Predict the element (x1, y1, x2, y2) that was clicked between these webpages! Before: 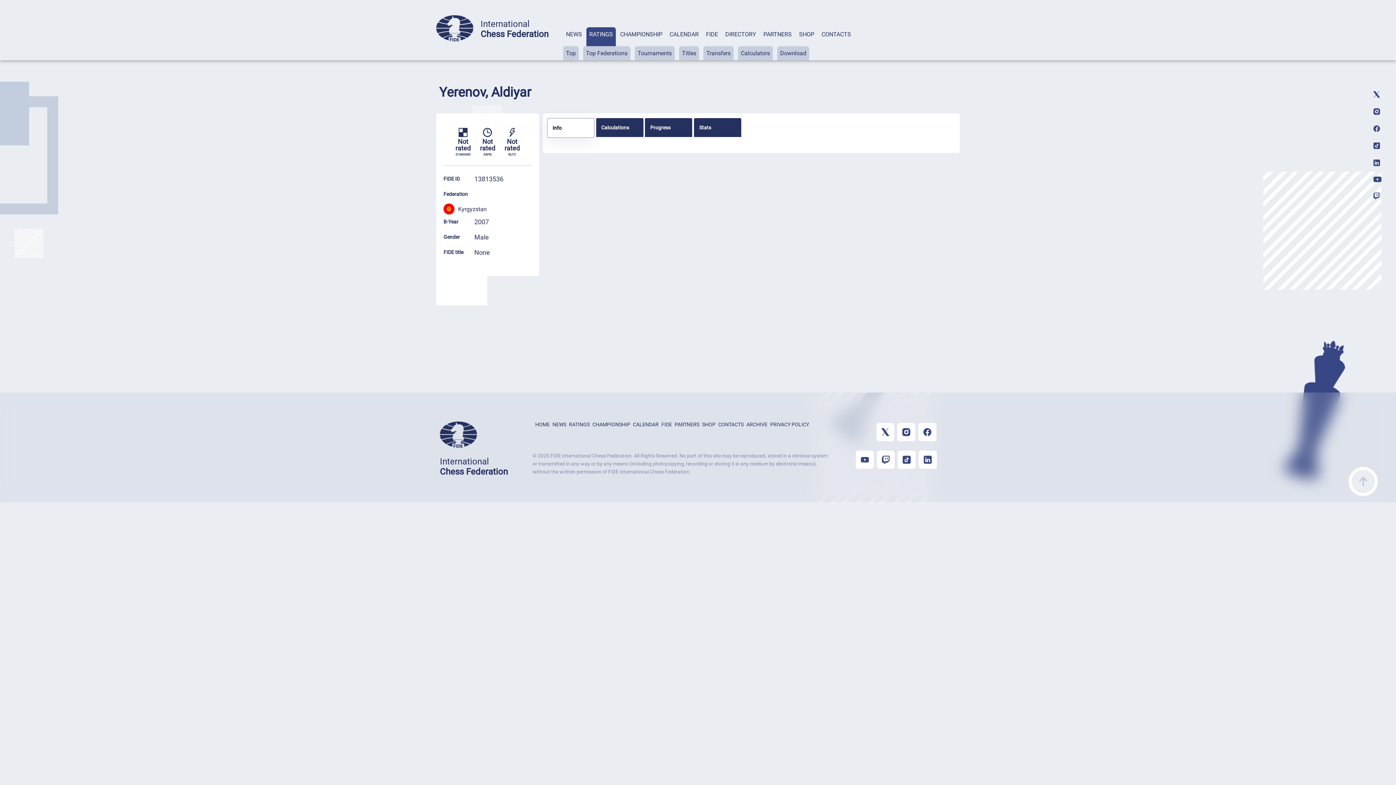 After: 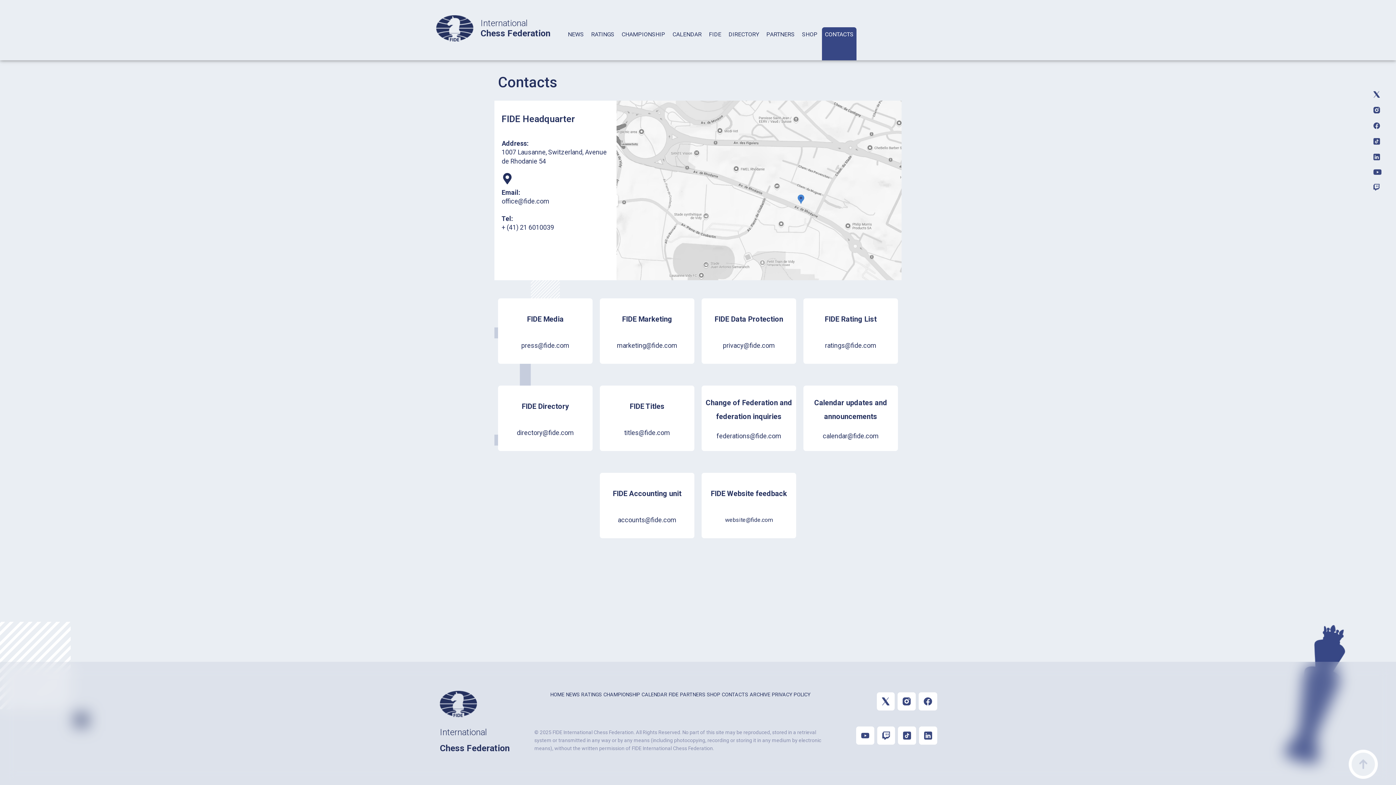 Action: label: CONTACTS bbox: (821, 30, 851, 37)